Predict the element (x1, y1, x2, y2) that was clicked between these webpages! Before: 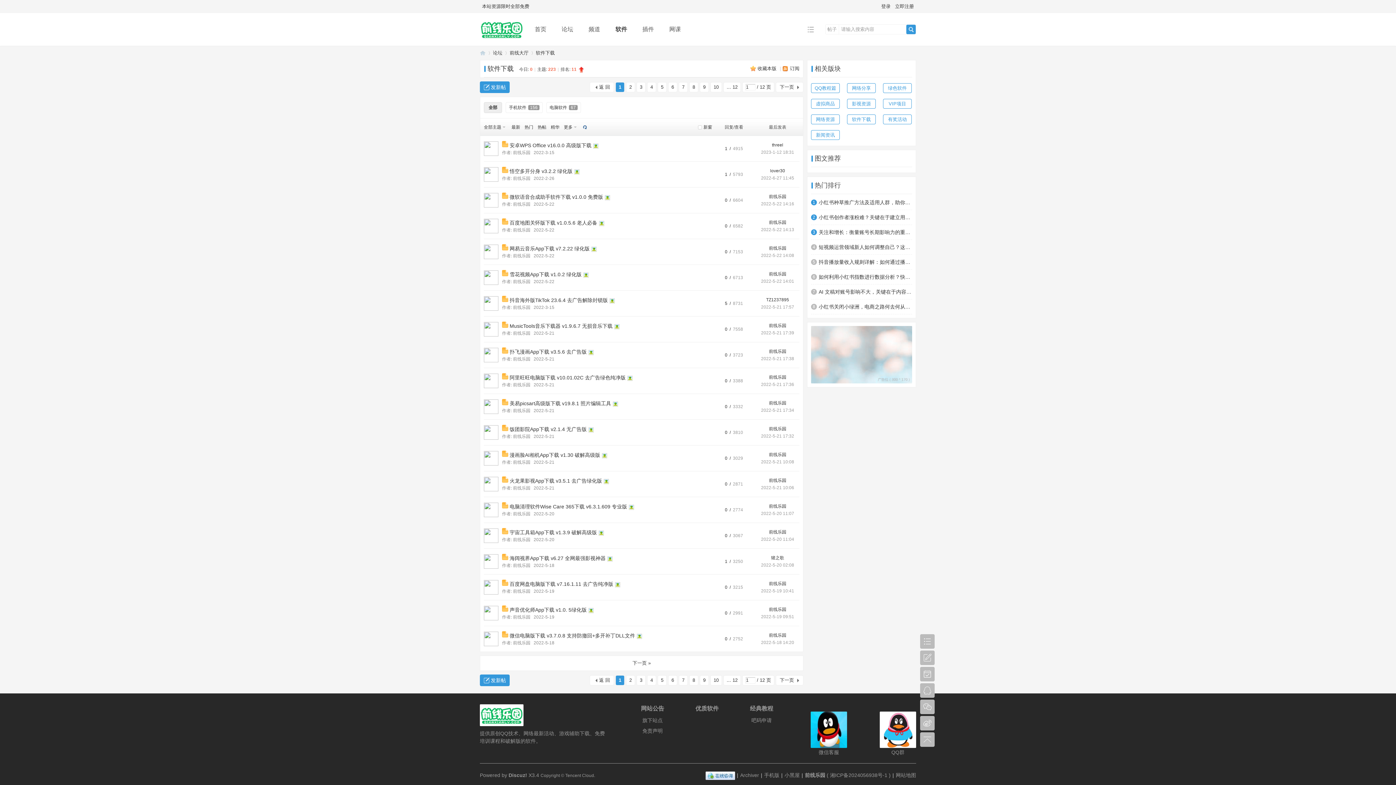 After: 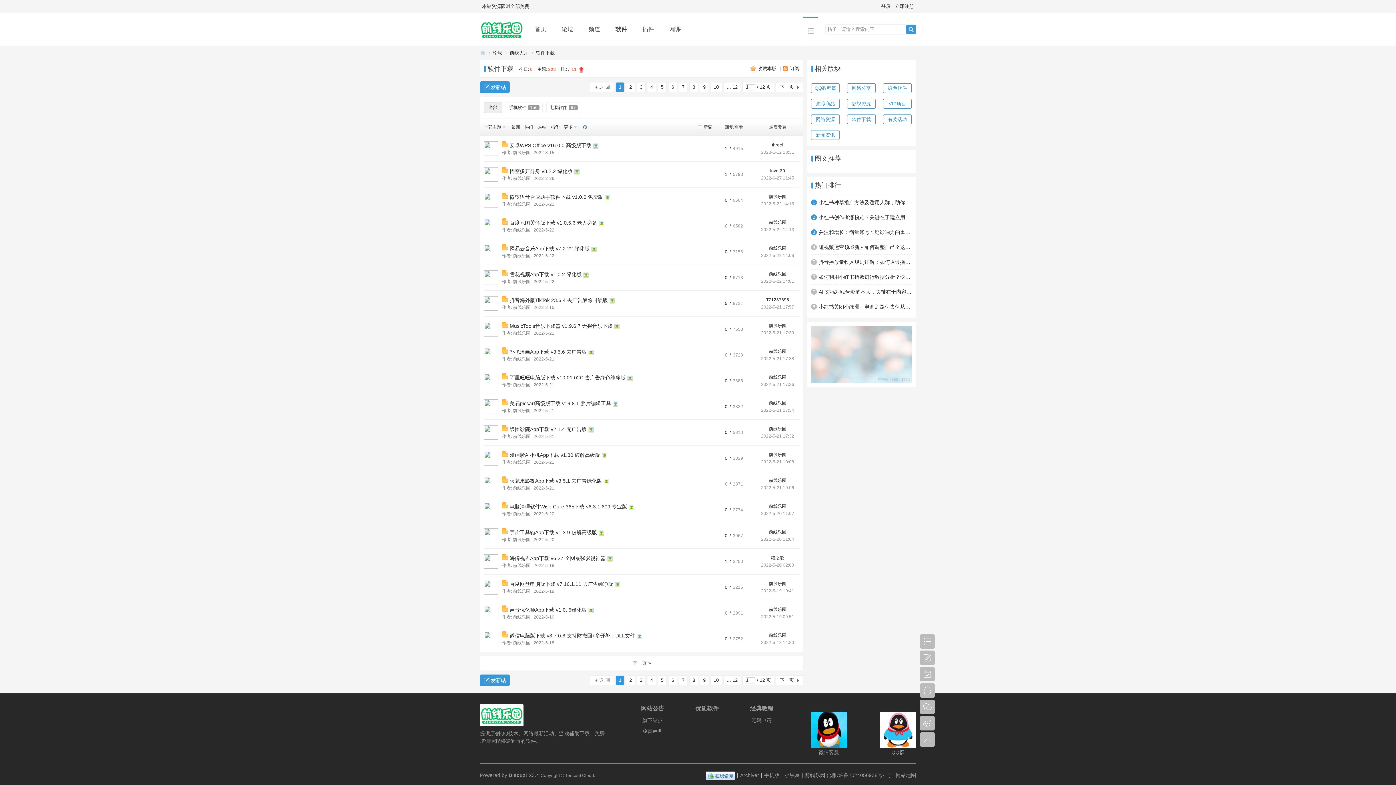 Action: bbox: (803, 16, 818, 41)